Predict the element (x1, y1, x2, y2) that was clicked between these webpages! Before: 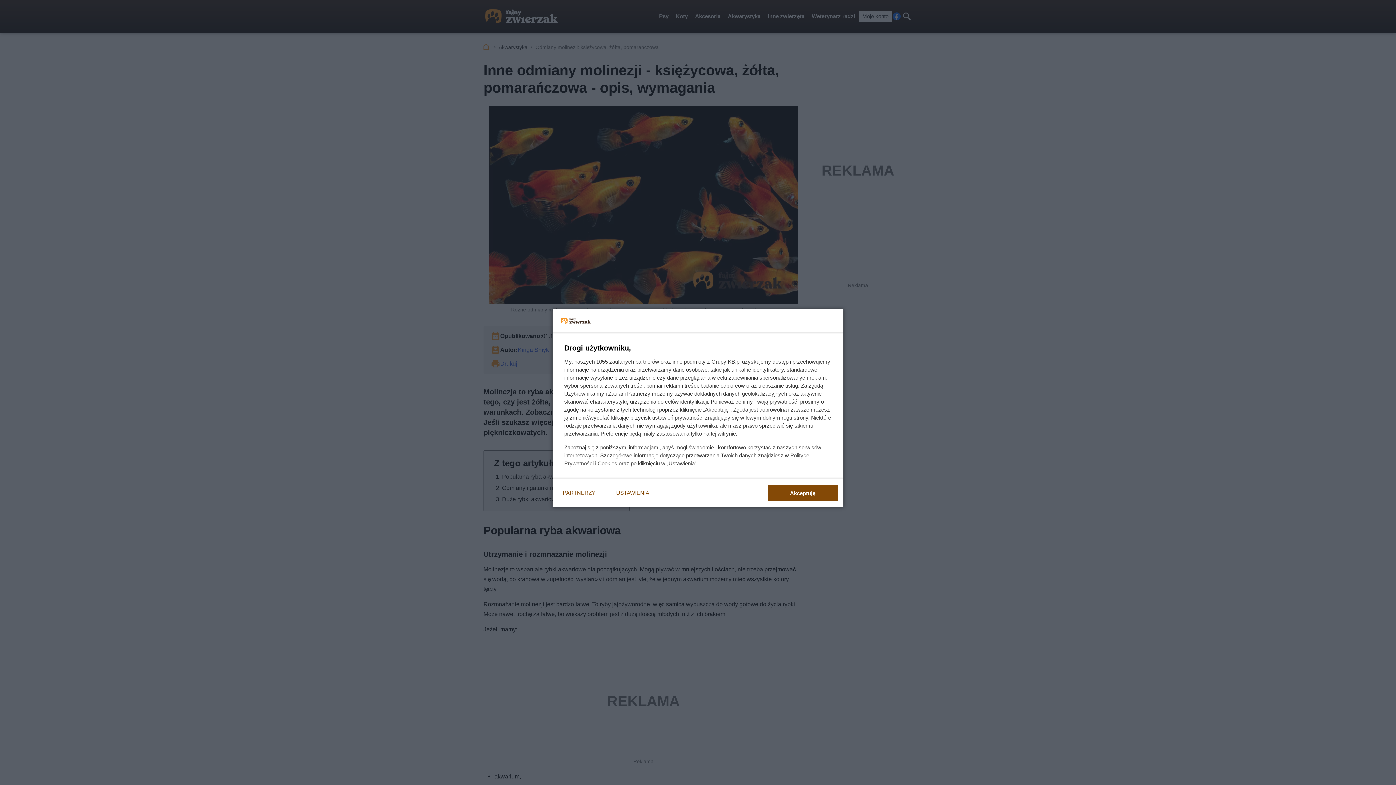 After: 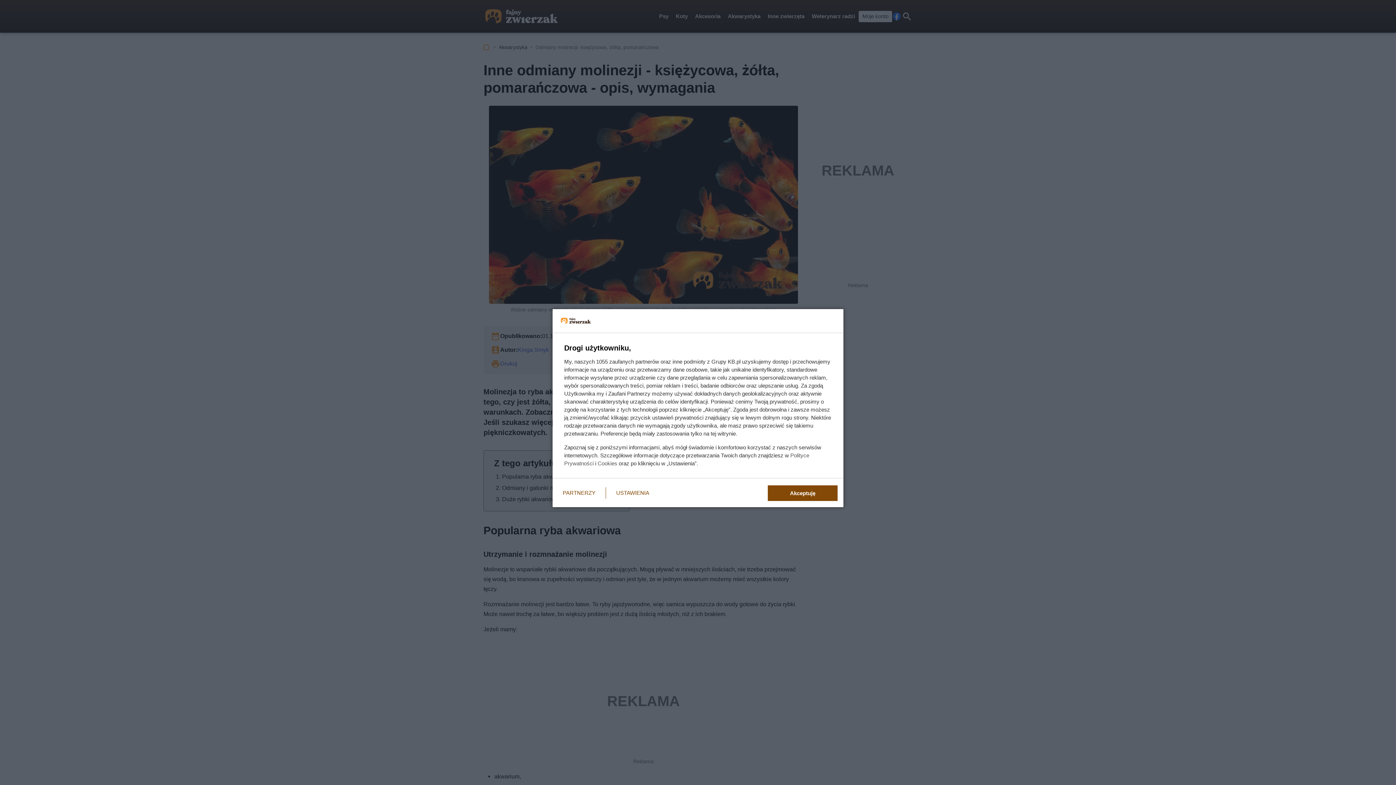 Action: label: Cookies bbox: (597, 460, 617, 466)